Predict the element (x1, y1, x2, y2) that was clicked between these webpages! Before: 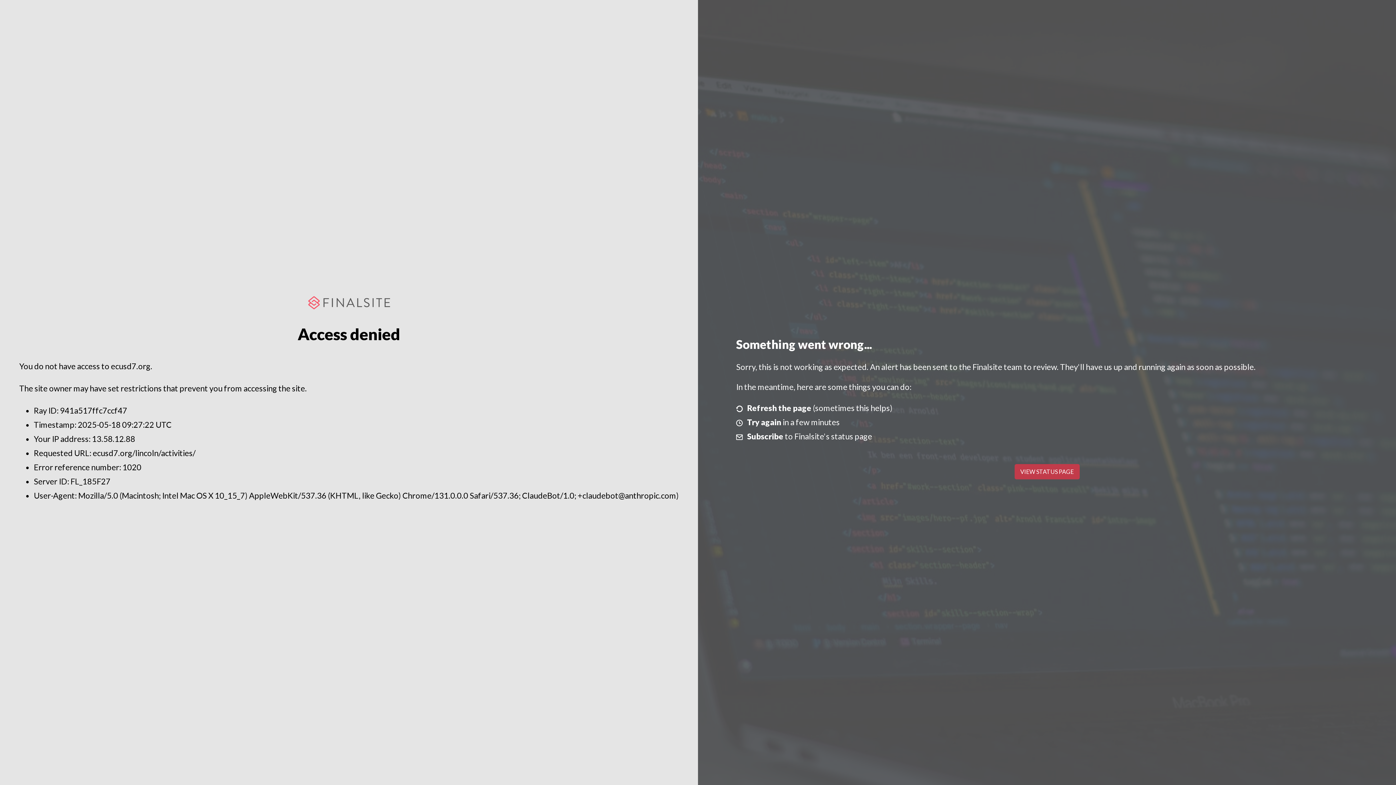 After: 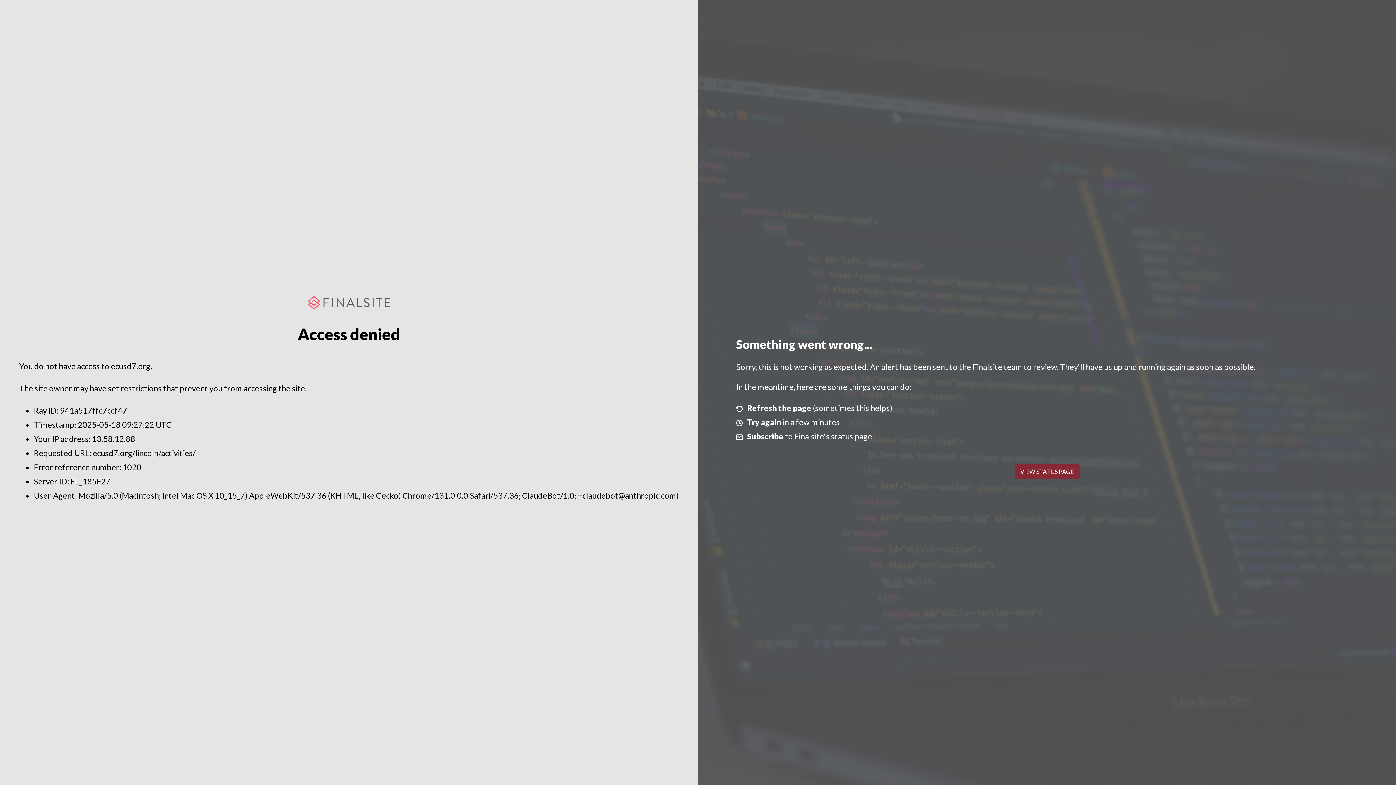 Action: bbox: (1014, 464, 1079, 479) label: VIEW STATUS PAGE